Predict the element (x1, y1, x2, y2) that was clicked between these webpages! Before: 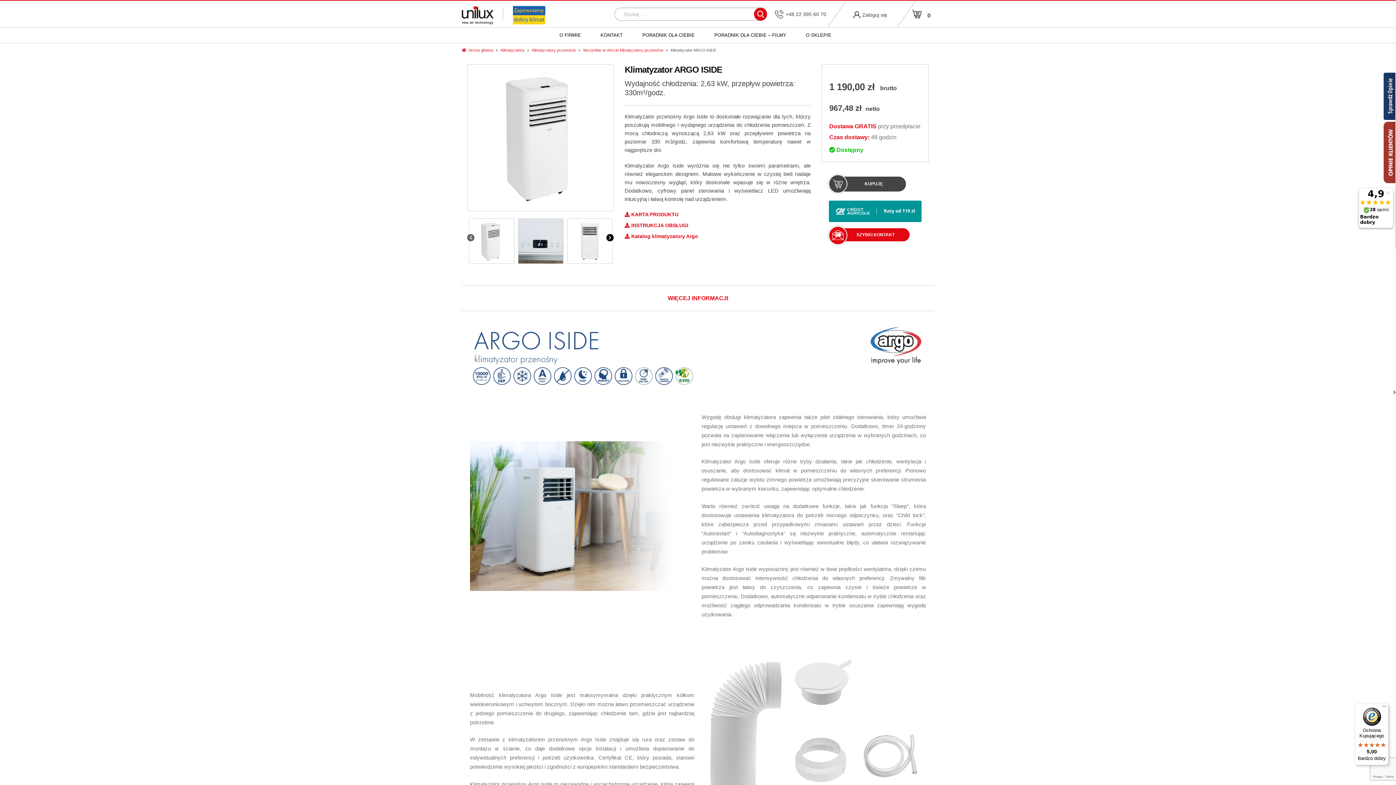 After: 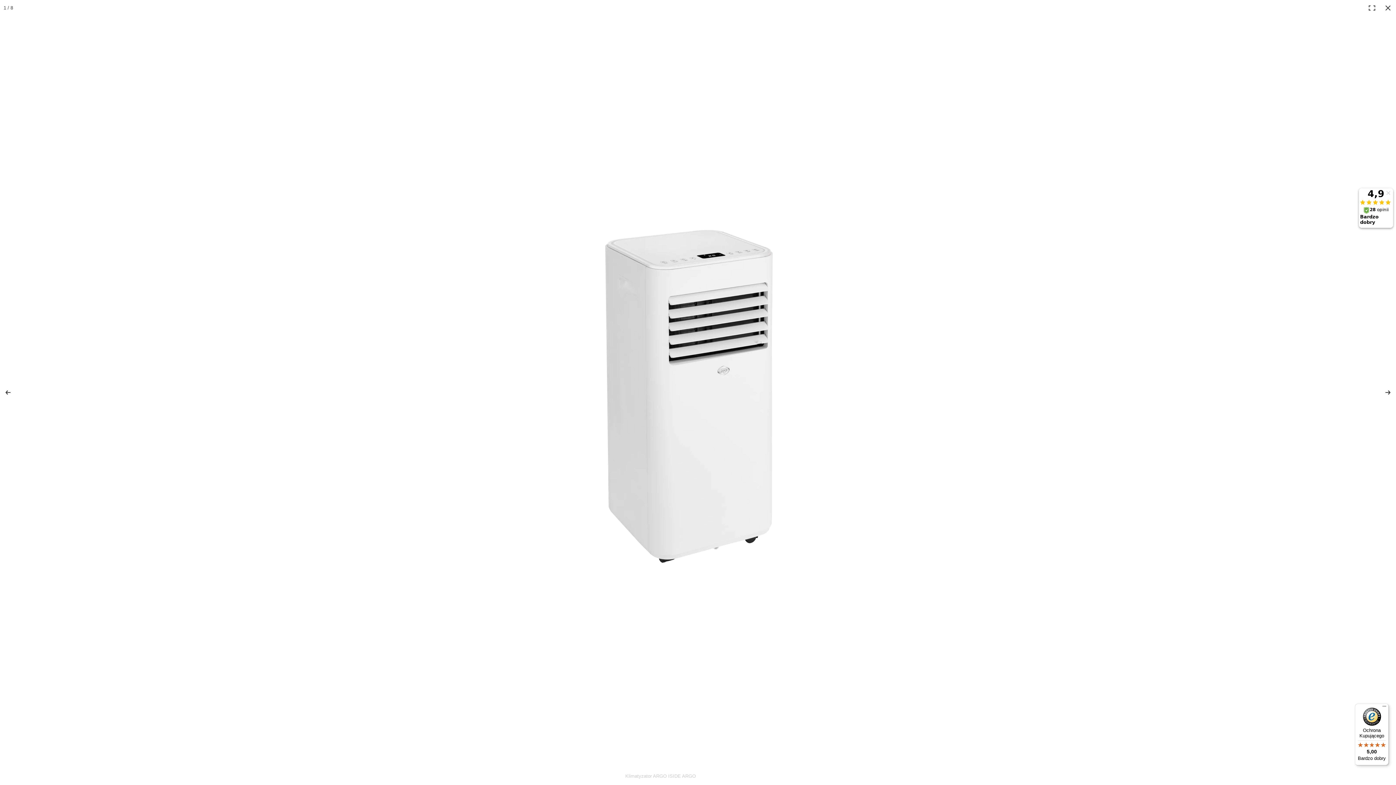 Action: bbox: (467, 64, 613, 211)